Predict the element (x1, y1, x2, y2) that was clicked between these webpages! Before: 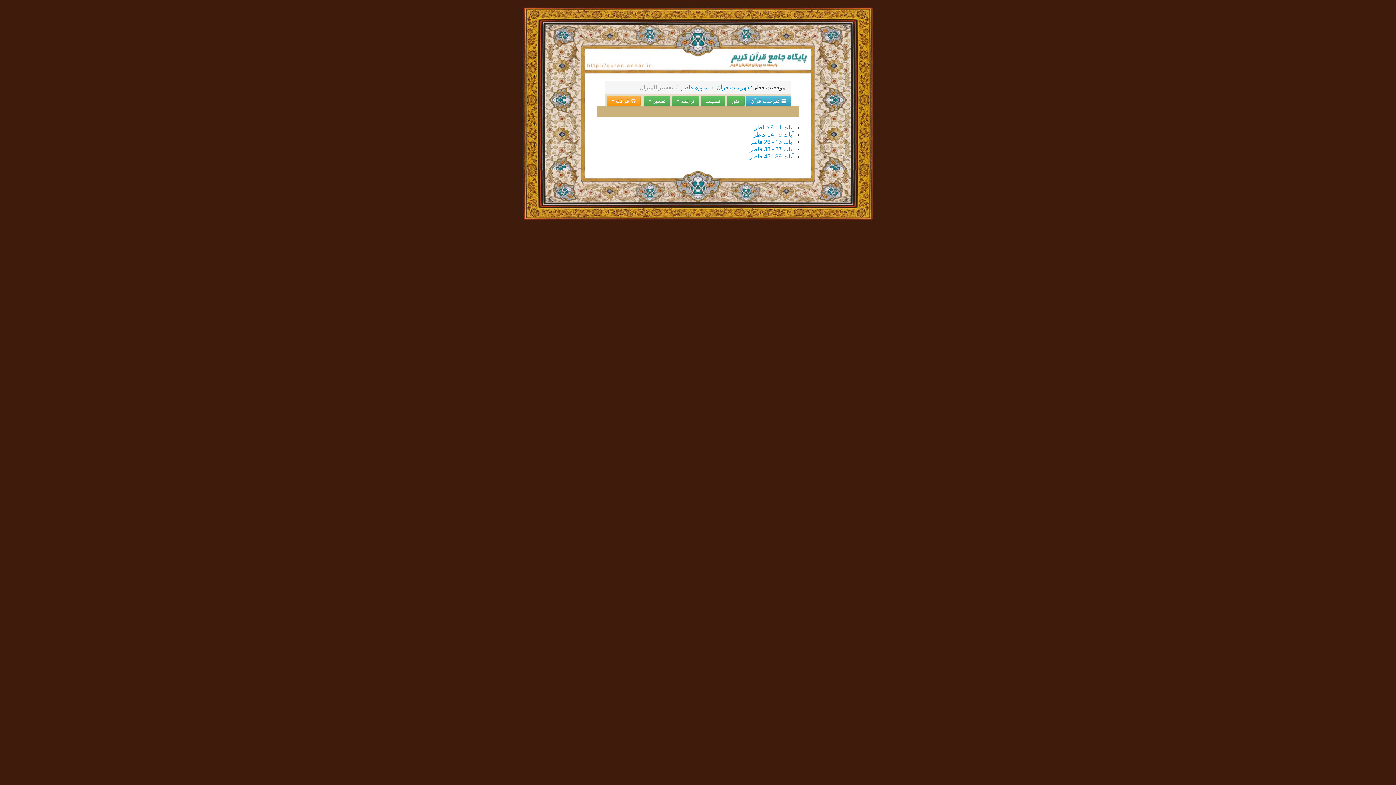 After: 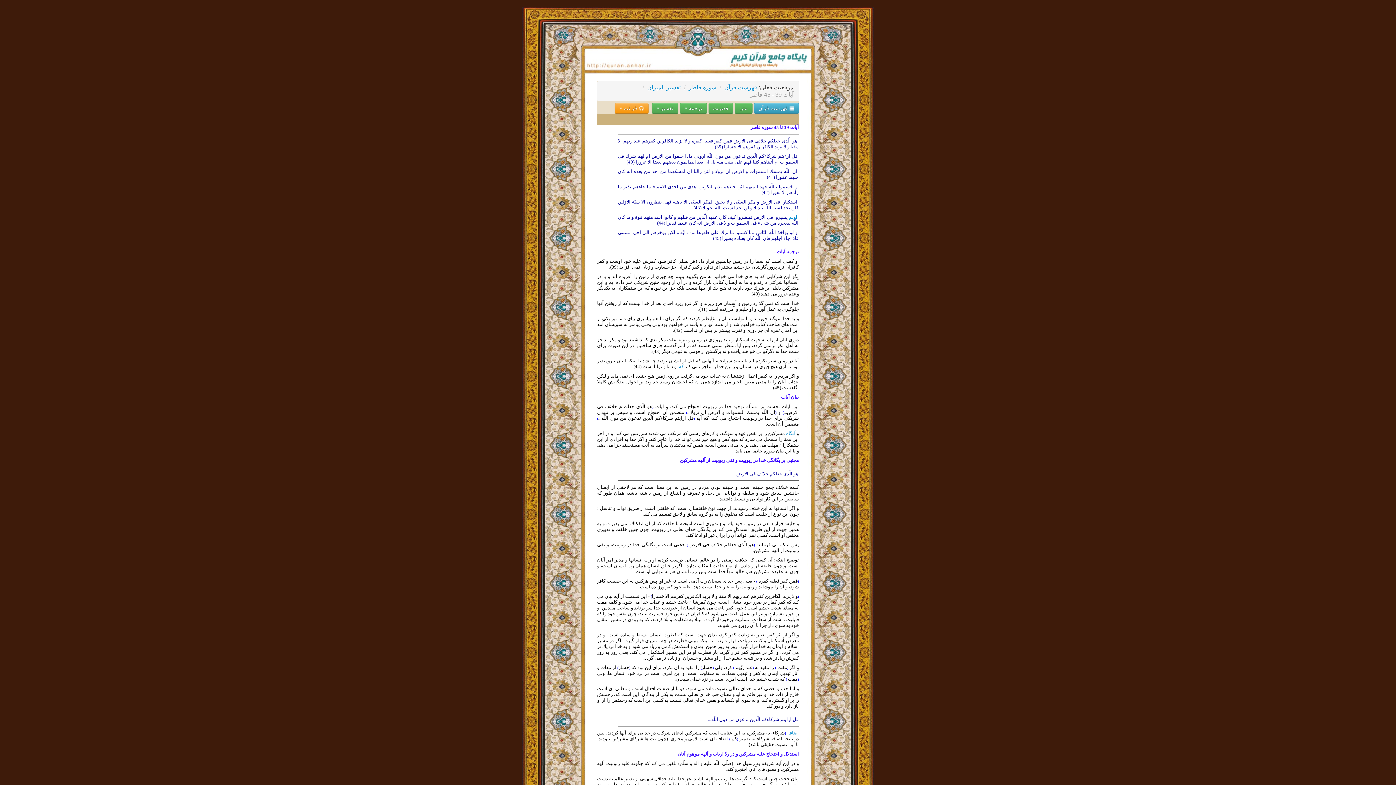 Action: bbox: (750, 153, 793, 159) label: آیات 39 - 45 فاطر